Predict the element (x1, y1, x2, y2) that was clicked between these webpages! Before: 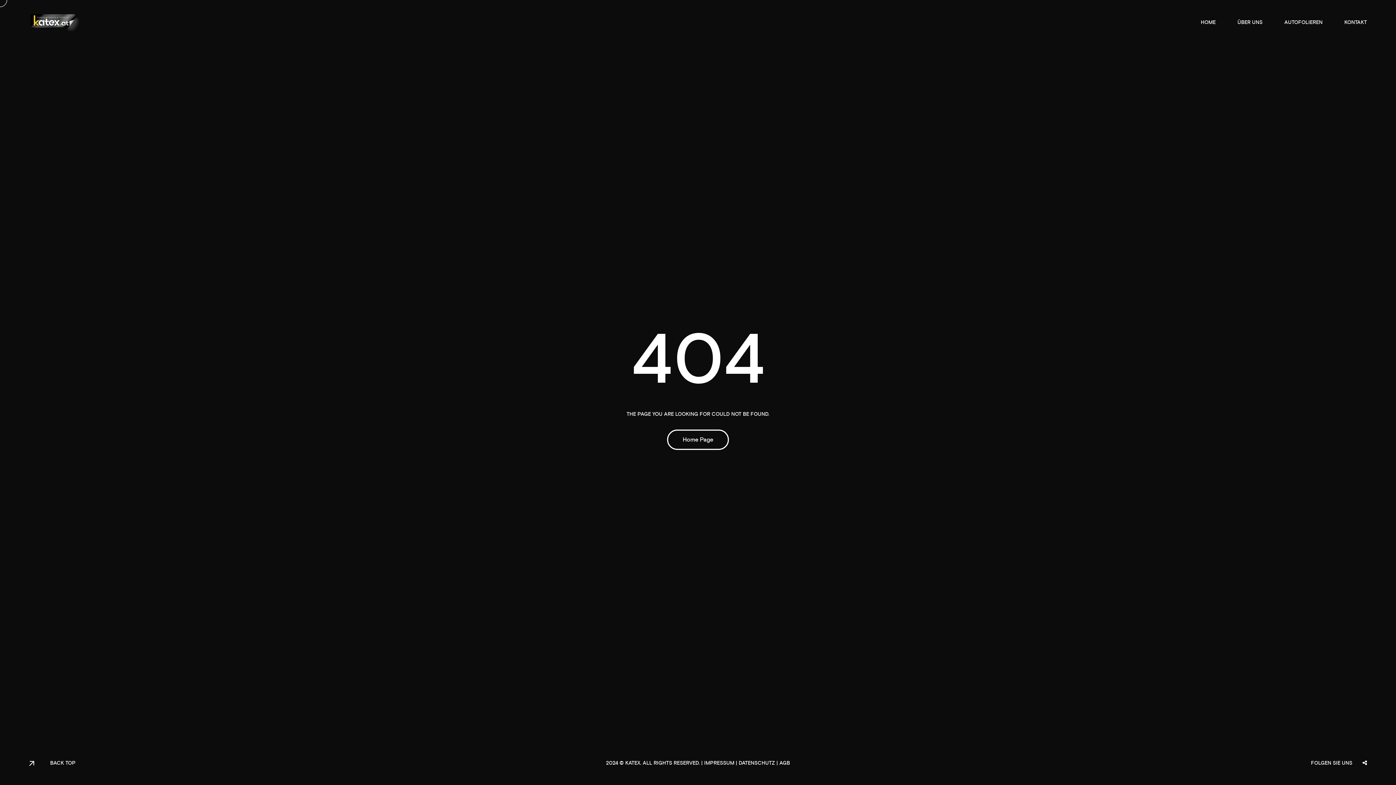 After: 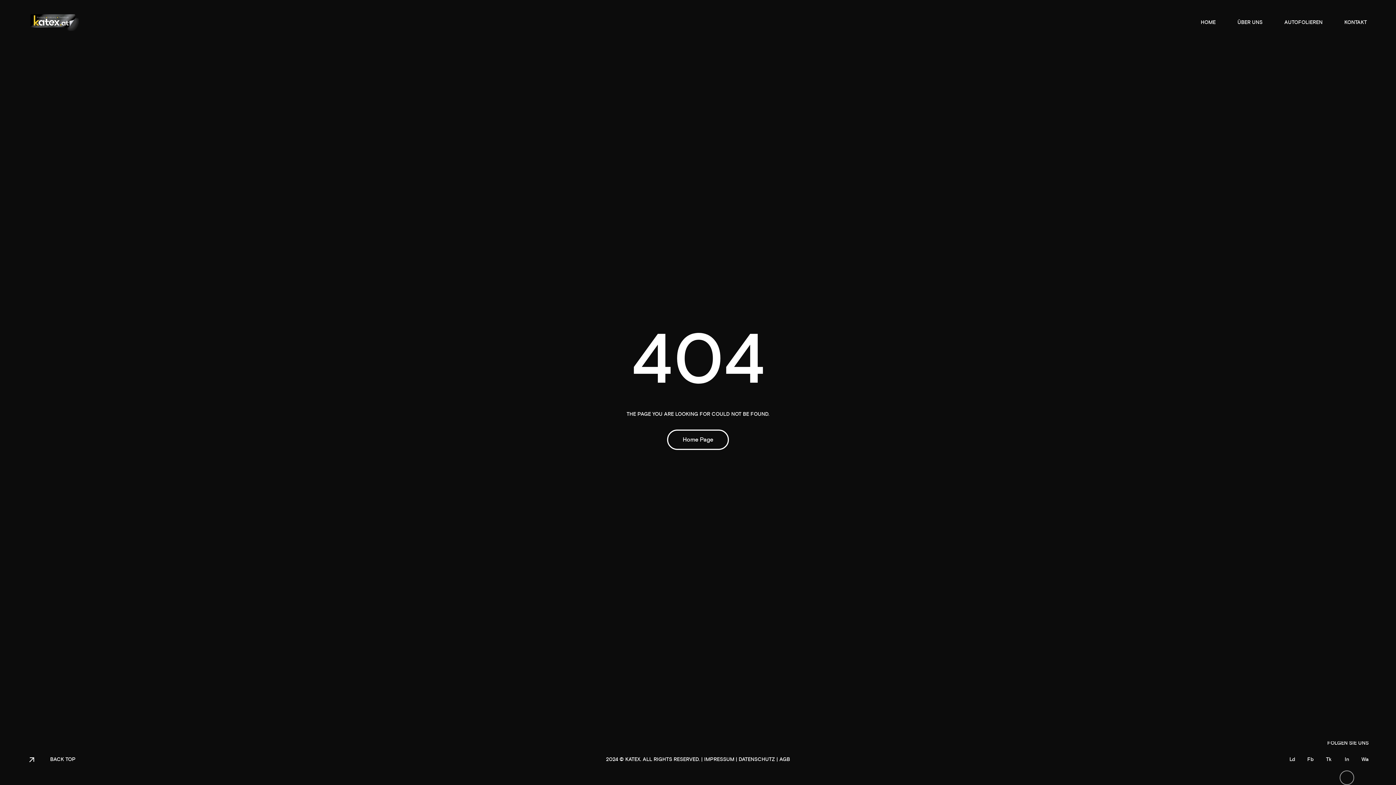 Action: bbox: (1340, 774, 1354, 789) label: In